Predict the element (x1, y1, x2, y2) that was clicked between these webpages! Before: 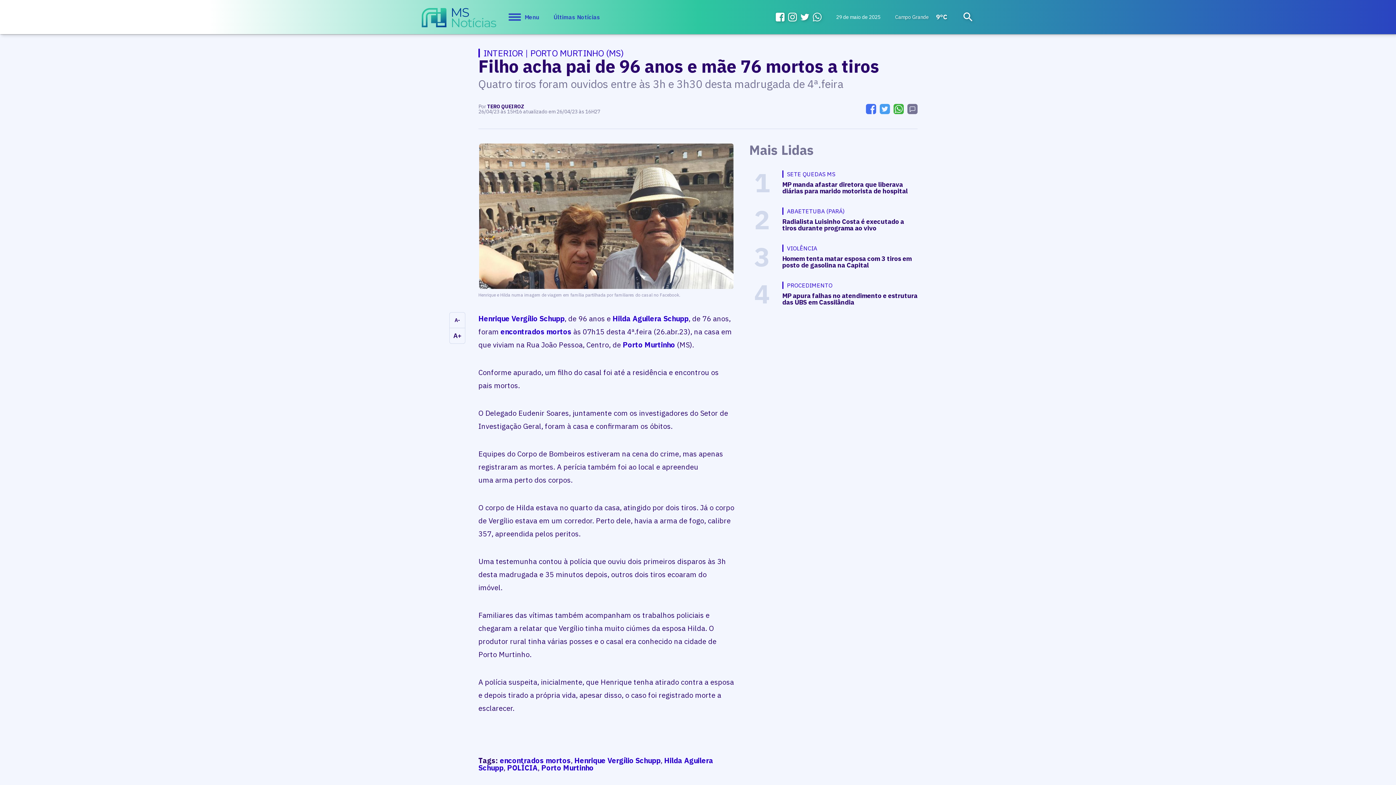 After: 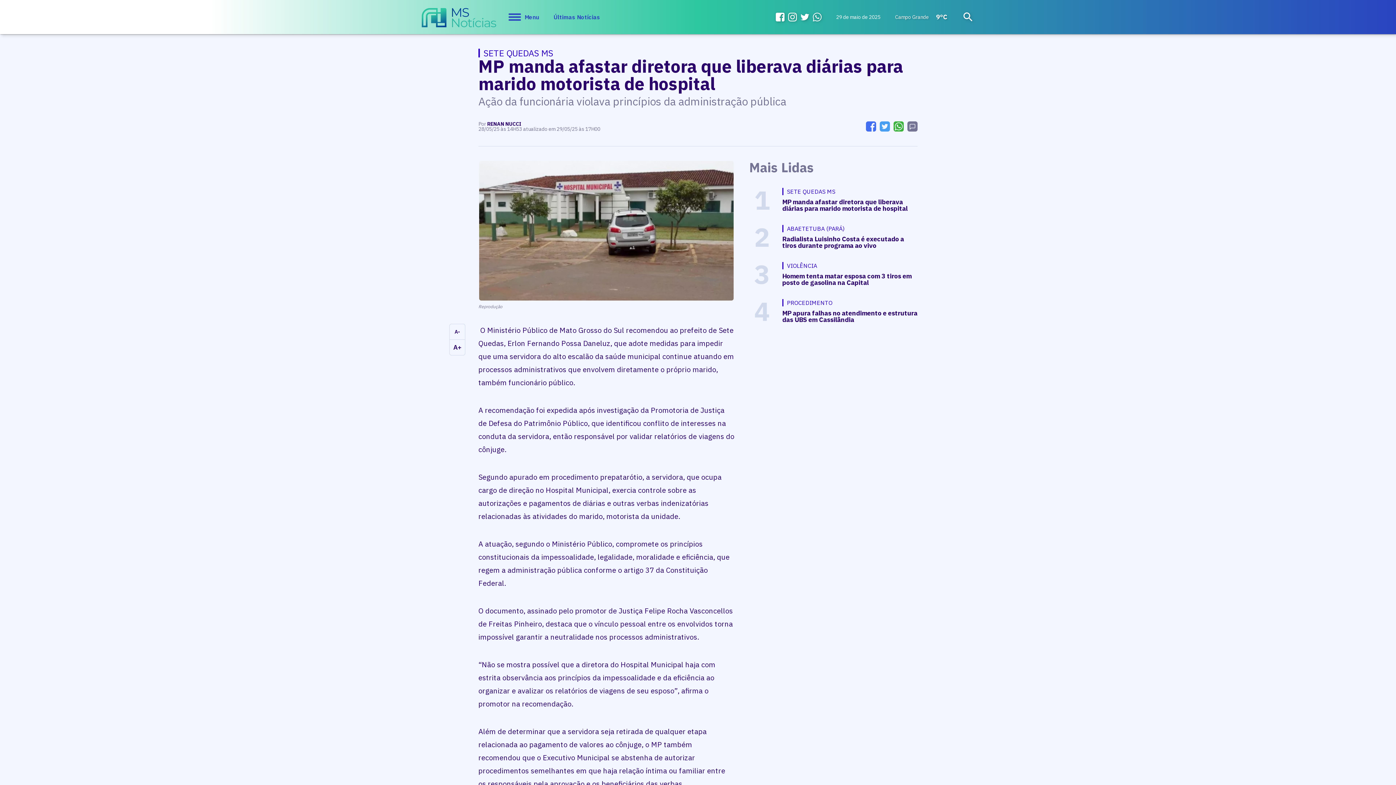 Action: bbox: (749, 167, 917, 197) label: 1
SETE QUEDAS MS
MP manda afastar diretora que liberava diárias para marido motorista de hospital